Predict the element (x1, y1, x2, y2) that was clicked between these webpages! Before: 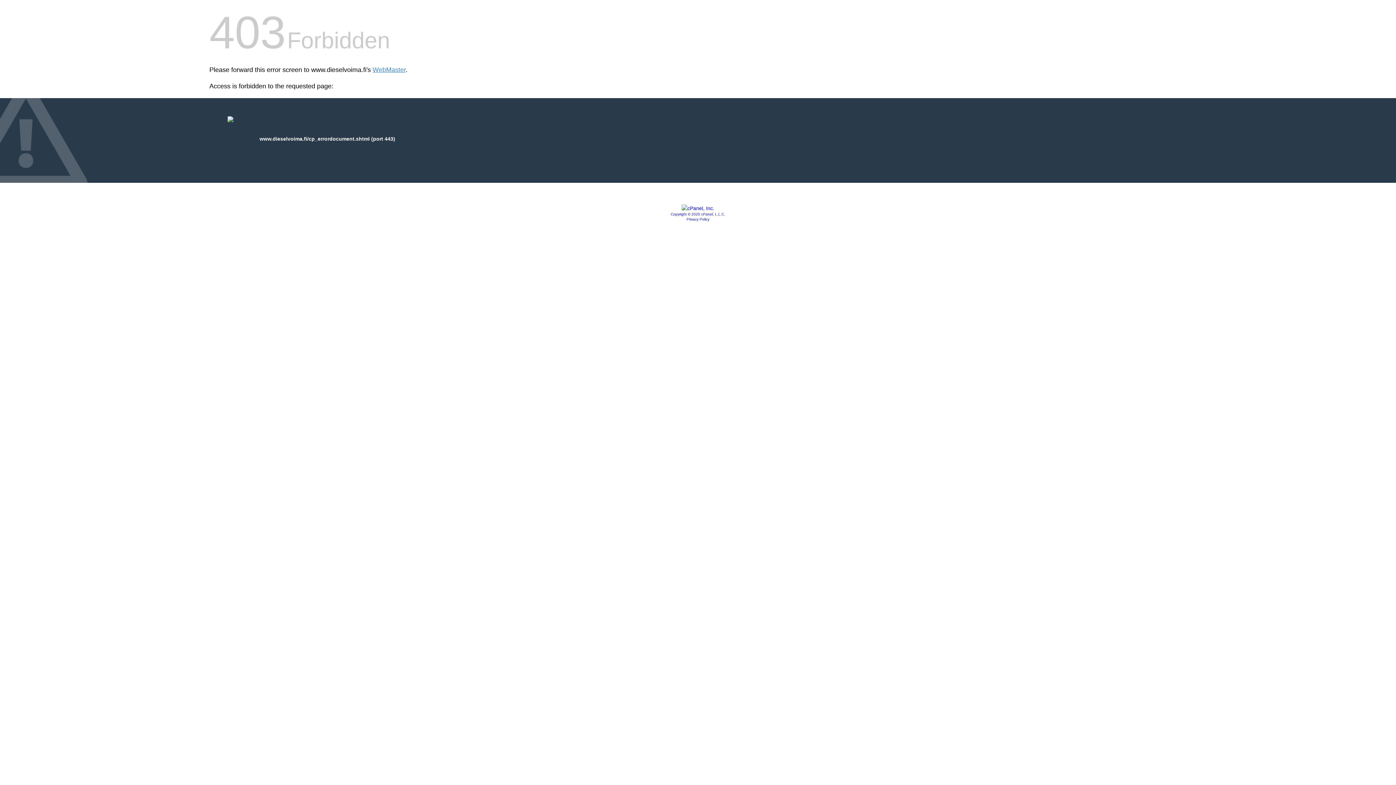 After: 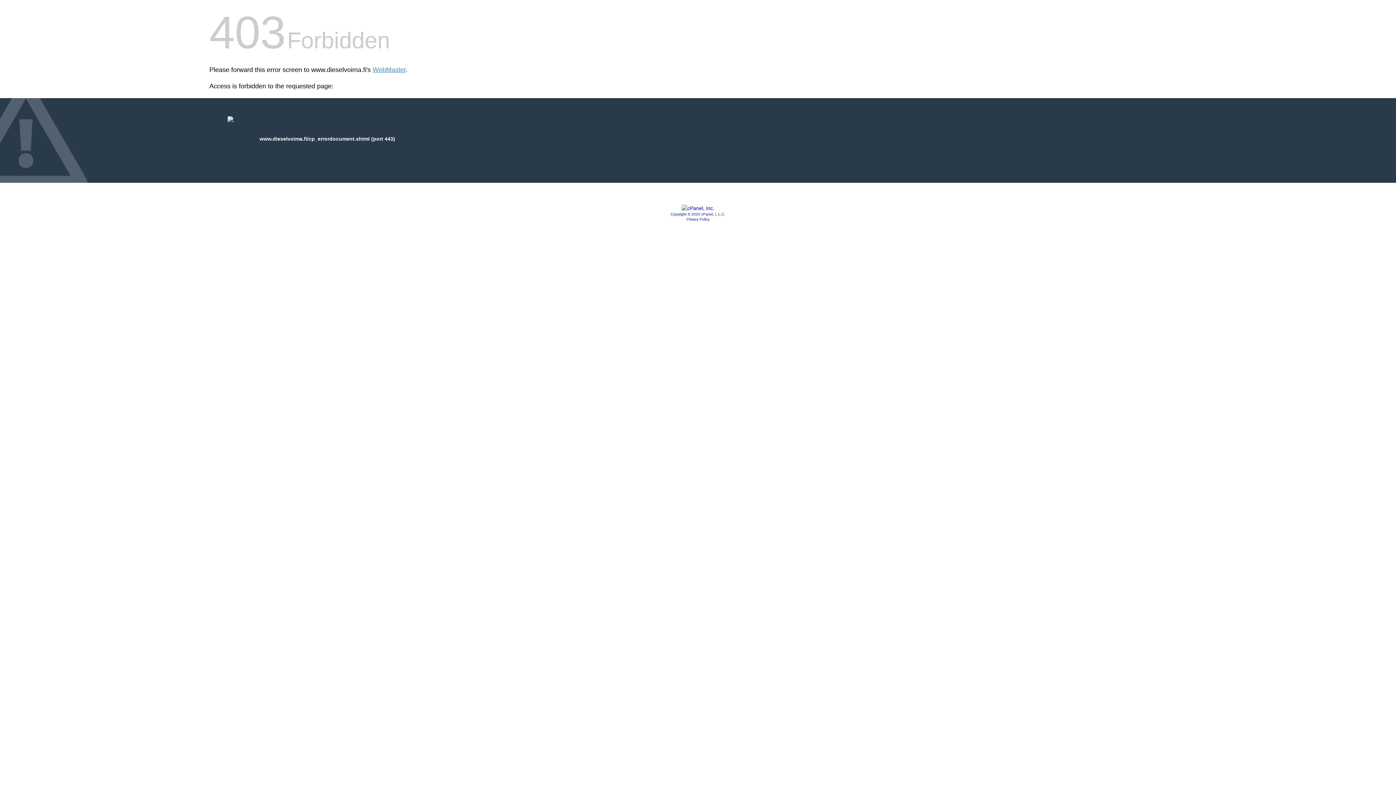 Action: label: Privacy Policy bbox: (686, 217, 709, 221)